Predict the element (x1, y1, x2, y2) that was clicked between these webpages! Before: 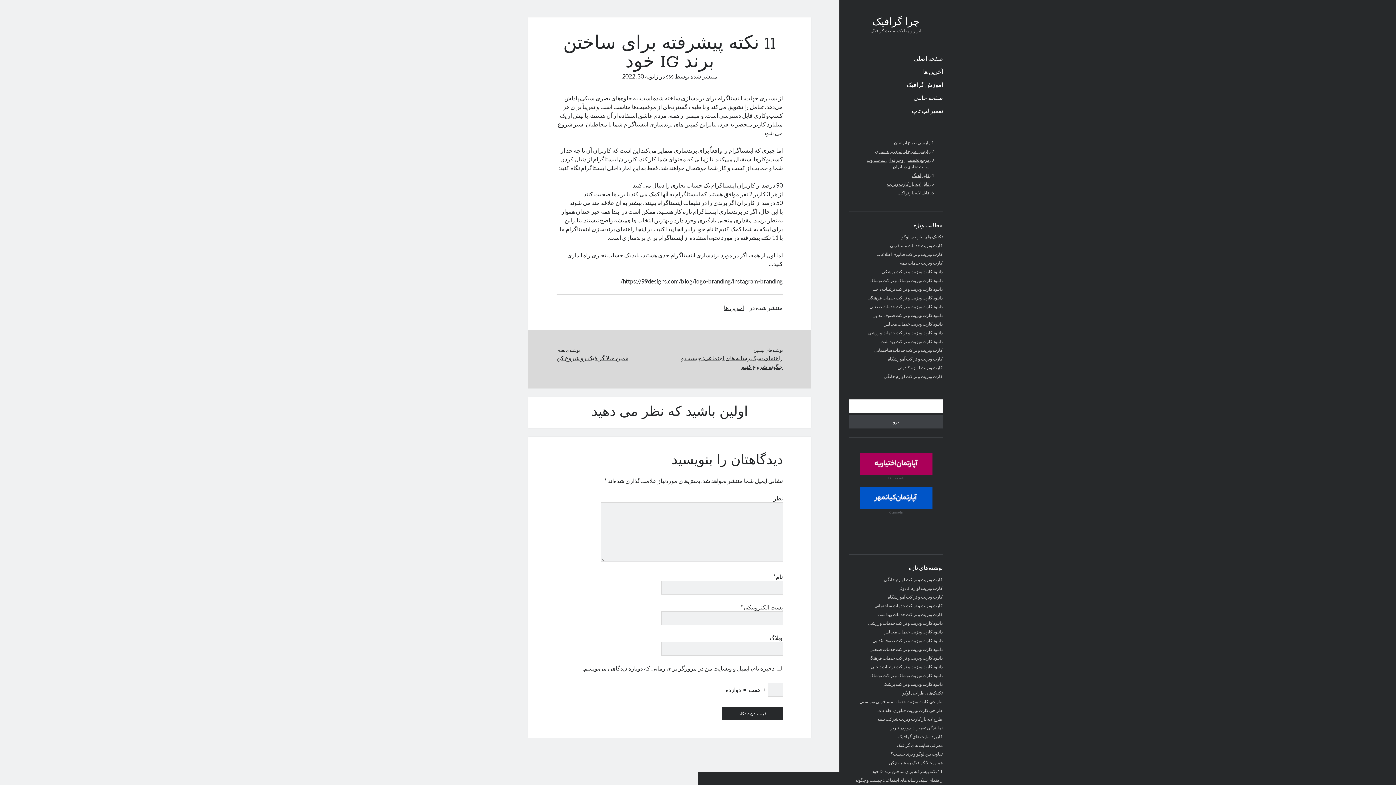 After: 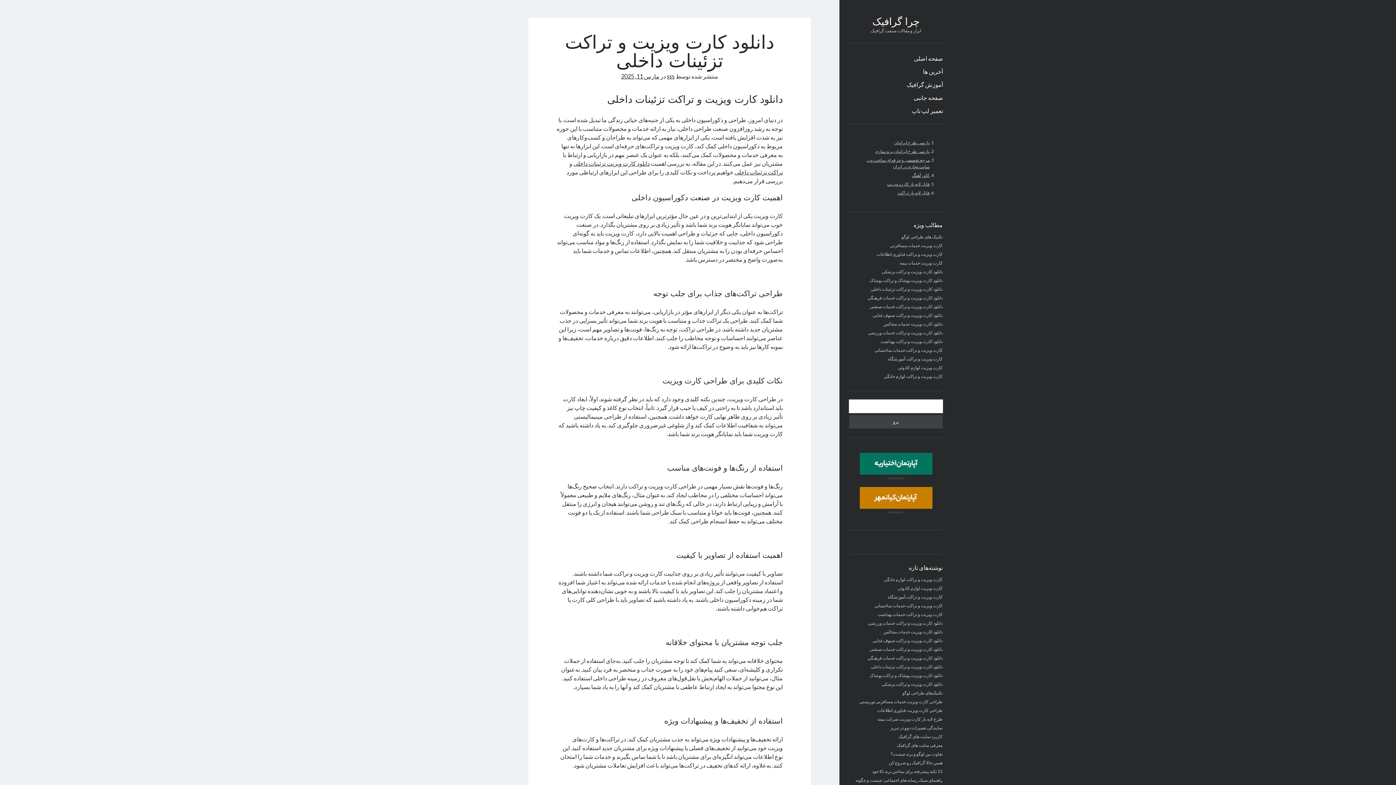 Action: label: دانلود کارت ویزیت و تراکت تزئینات داخلی bbox: (870, 286, 942, 292)